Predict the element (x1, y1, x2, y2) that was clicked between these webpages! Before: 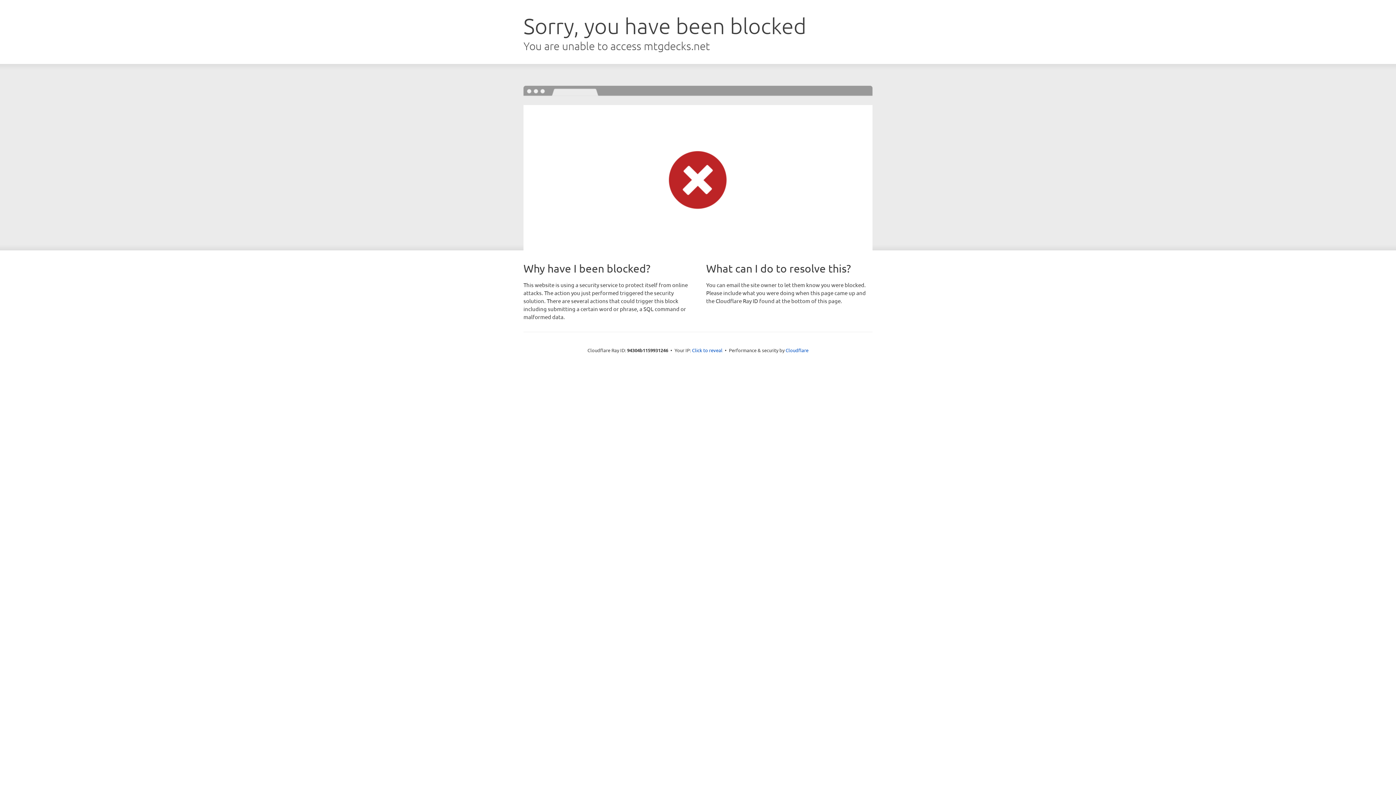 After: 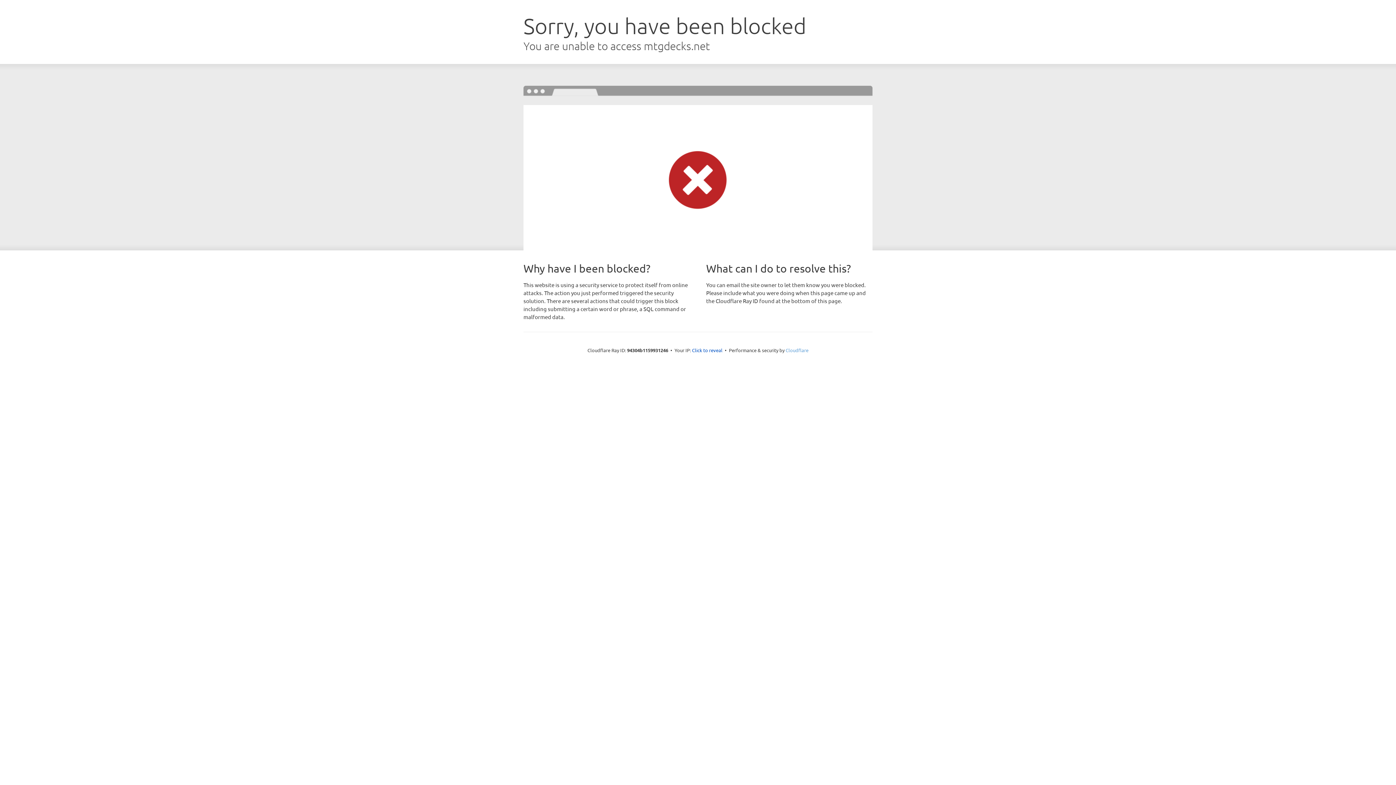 Action: bbox: (785, 347, 808, 353) label: Cloudflare